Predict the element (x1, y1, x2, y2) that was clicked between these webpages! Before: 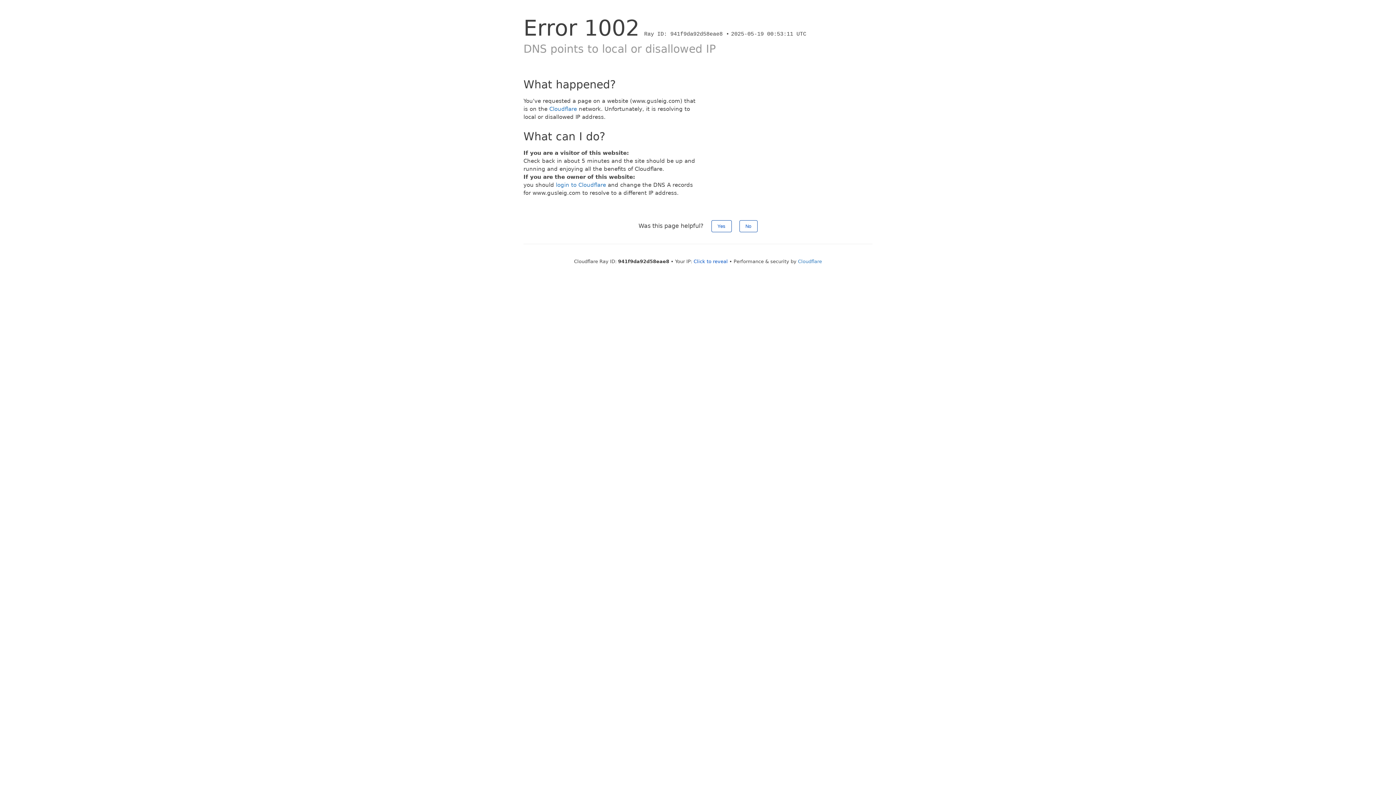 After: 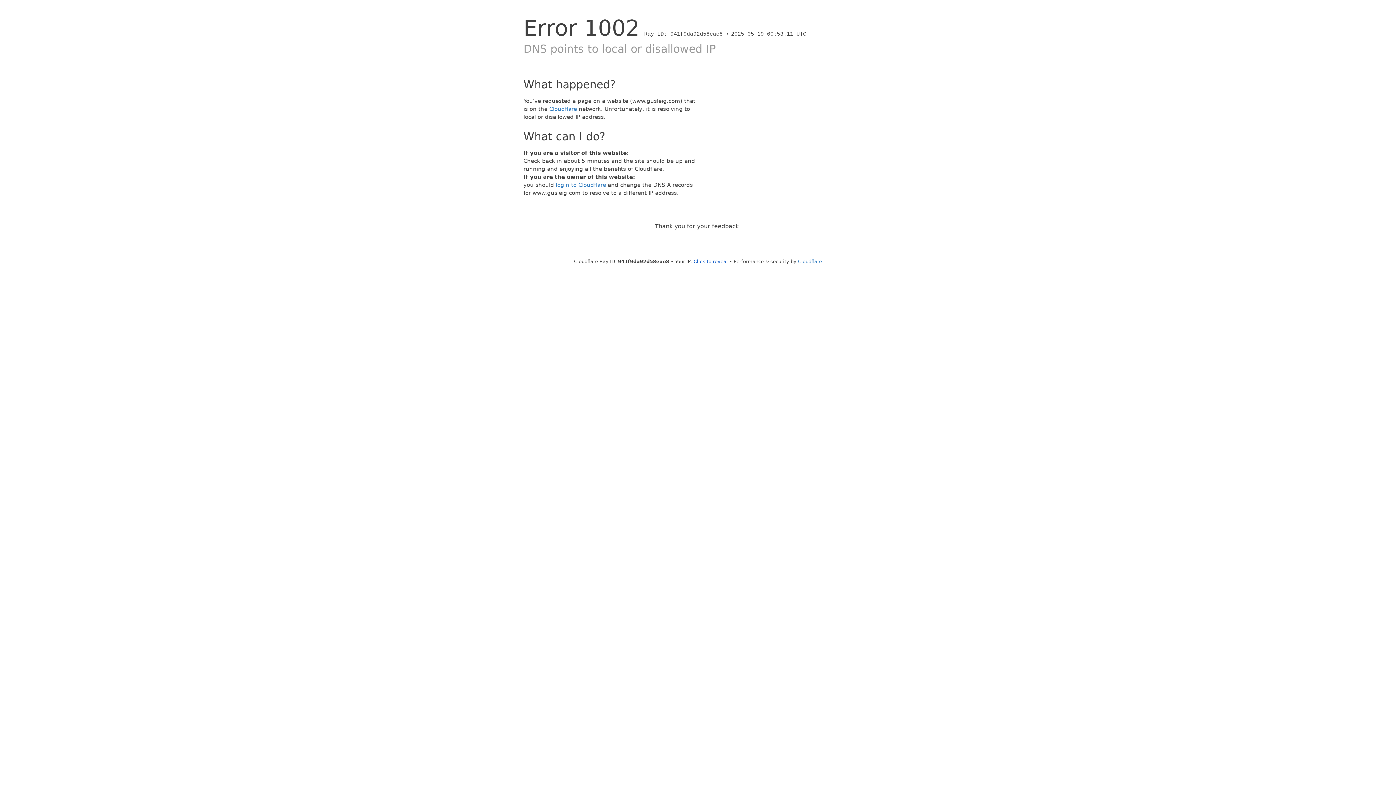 Action: label: No bbox: (739, 220, 757, 232)